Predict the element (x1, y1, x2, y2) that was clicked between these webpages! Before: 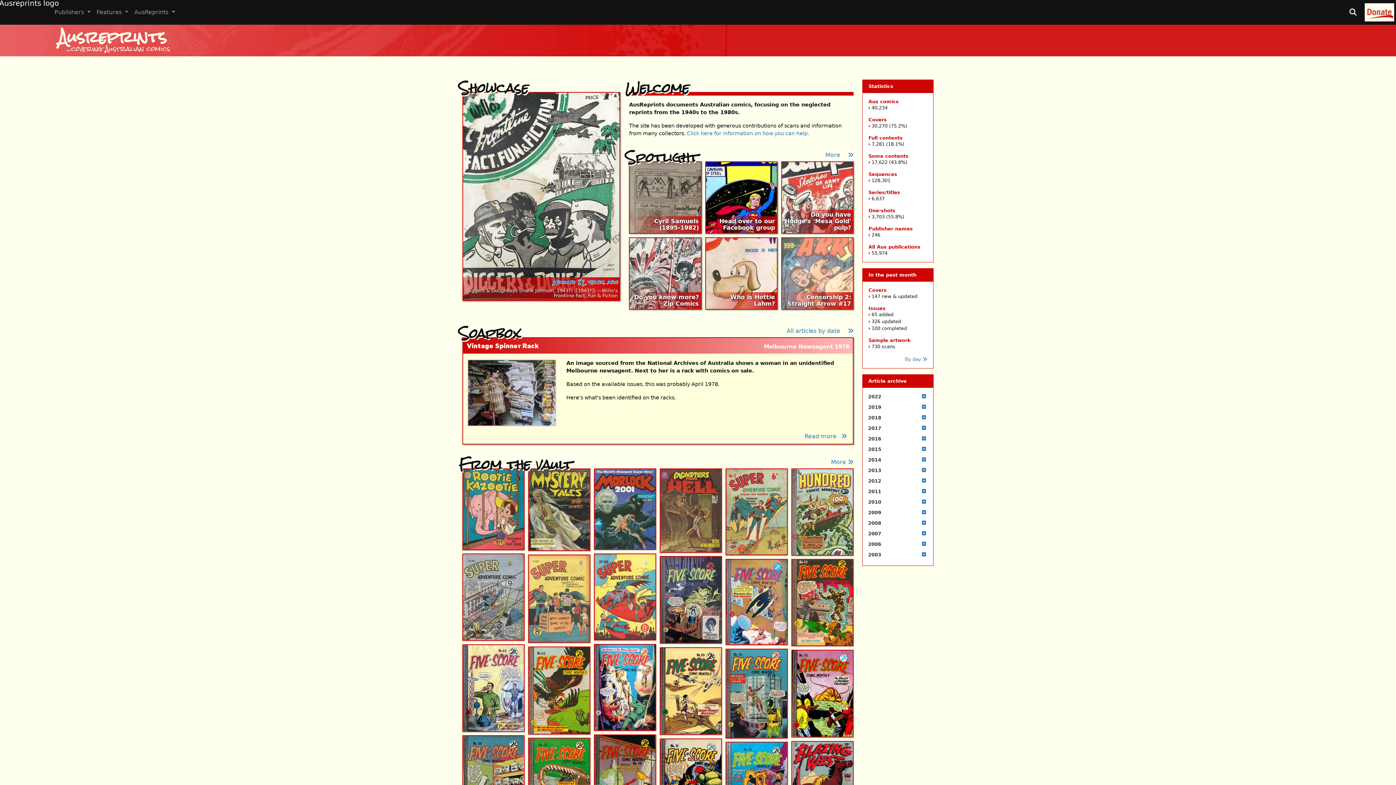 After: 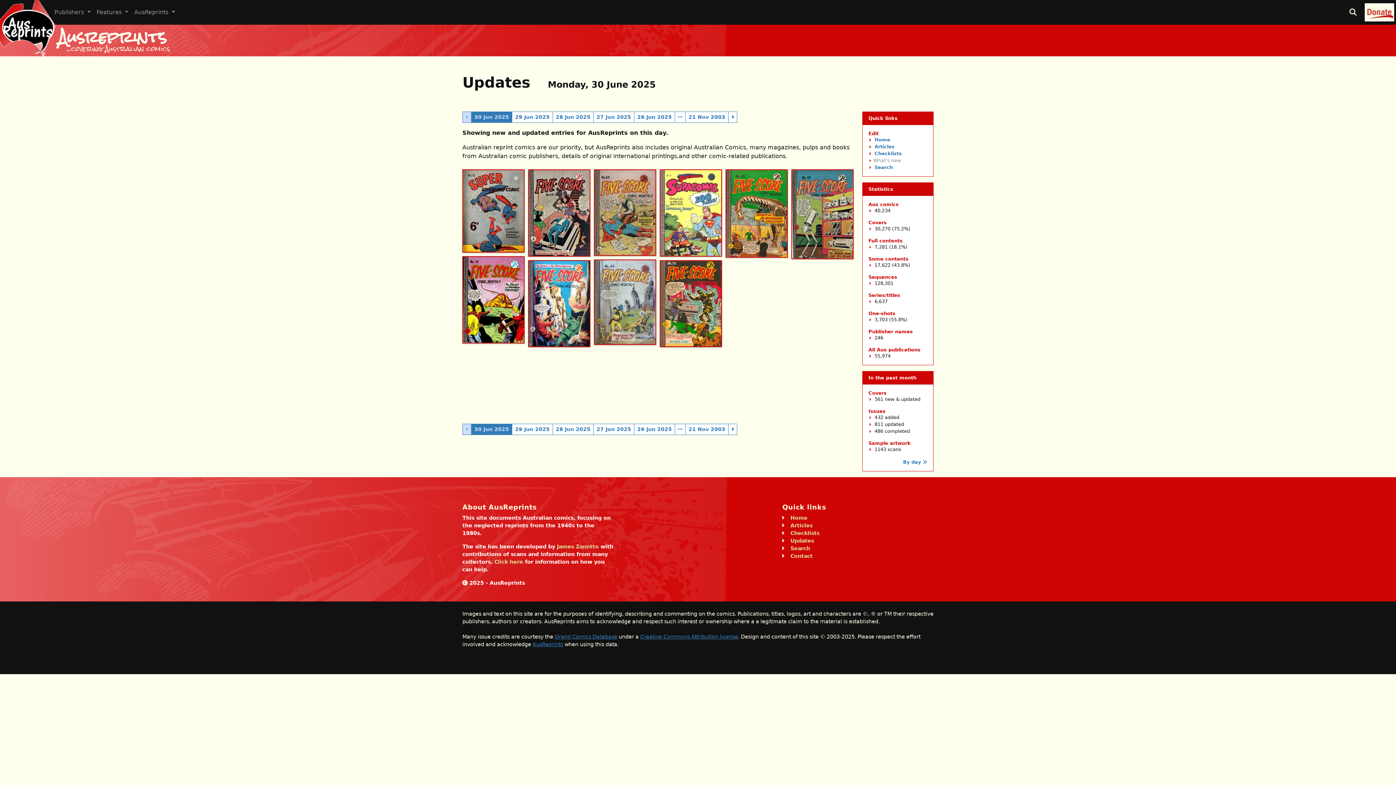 Action: label: By day  bbox: (905, 356, 927, 362)